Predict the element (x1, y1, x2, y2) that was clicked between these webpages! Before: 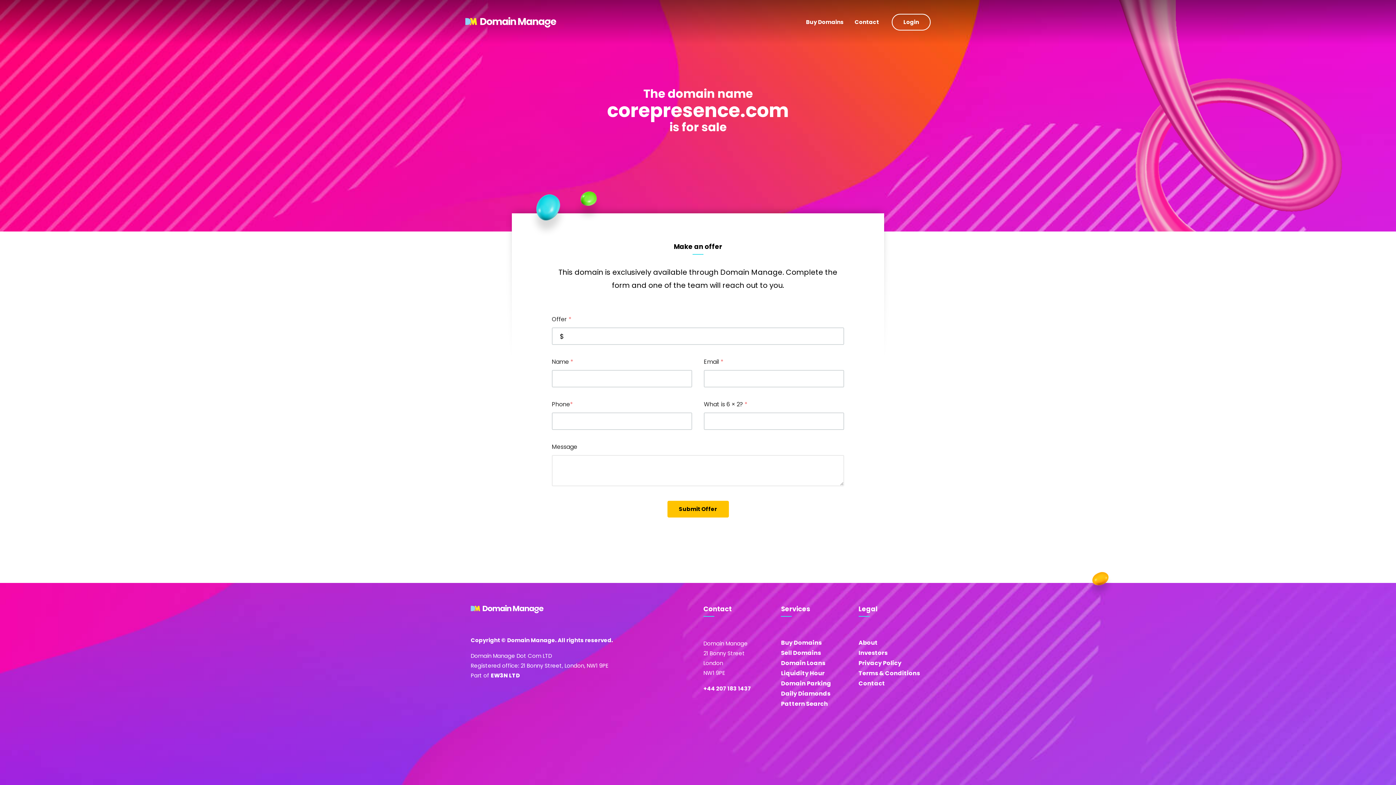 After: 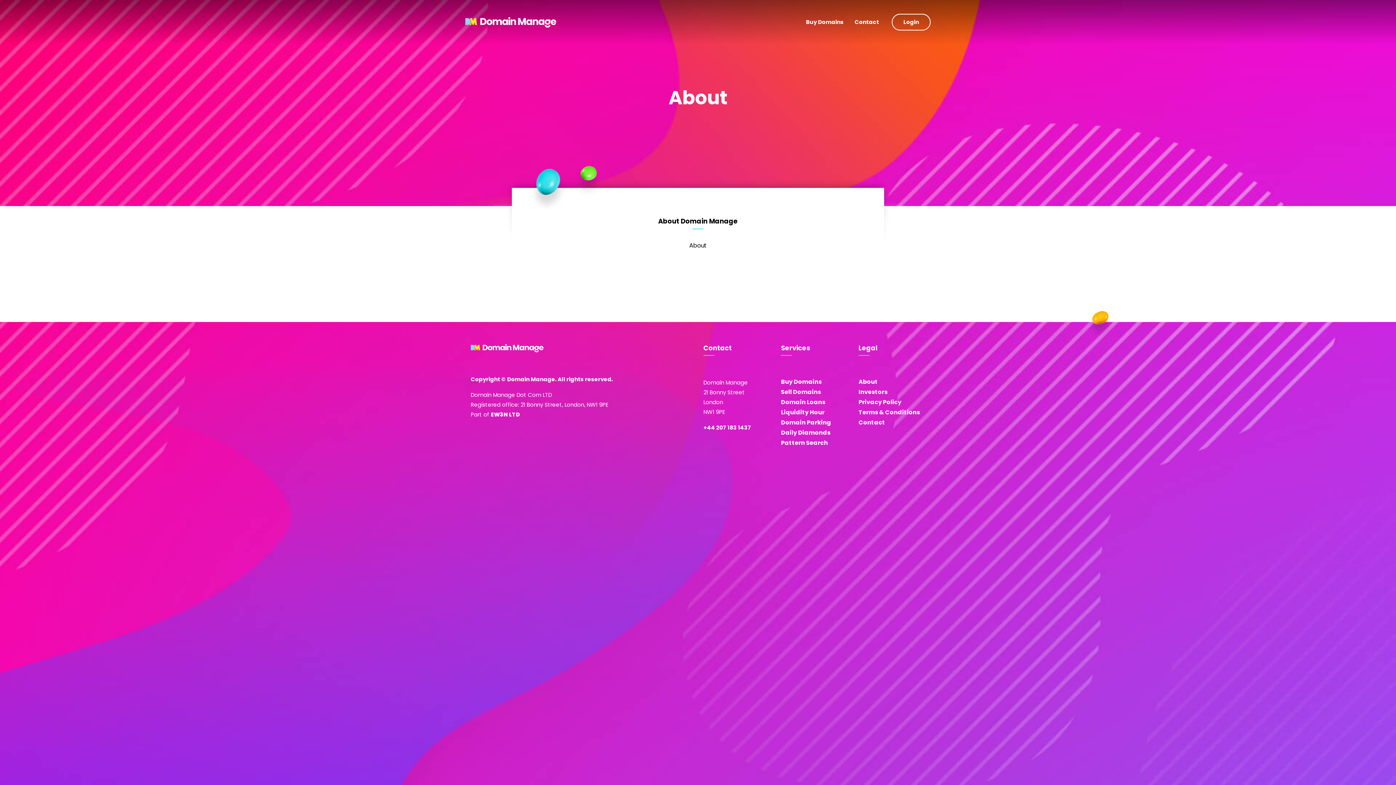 Action: label: About bbox: (858, 638, 878, 647)